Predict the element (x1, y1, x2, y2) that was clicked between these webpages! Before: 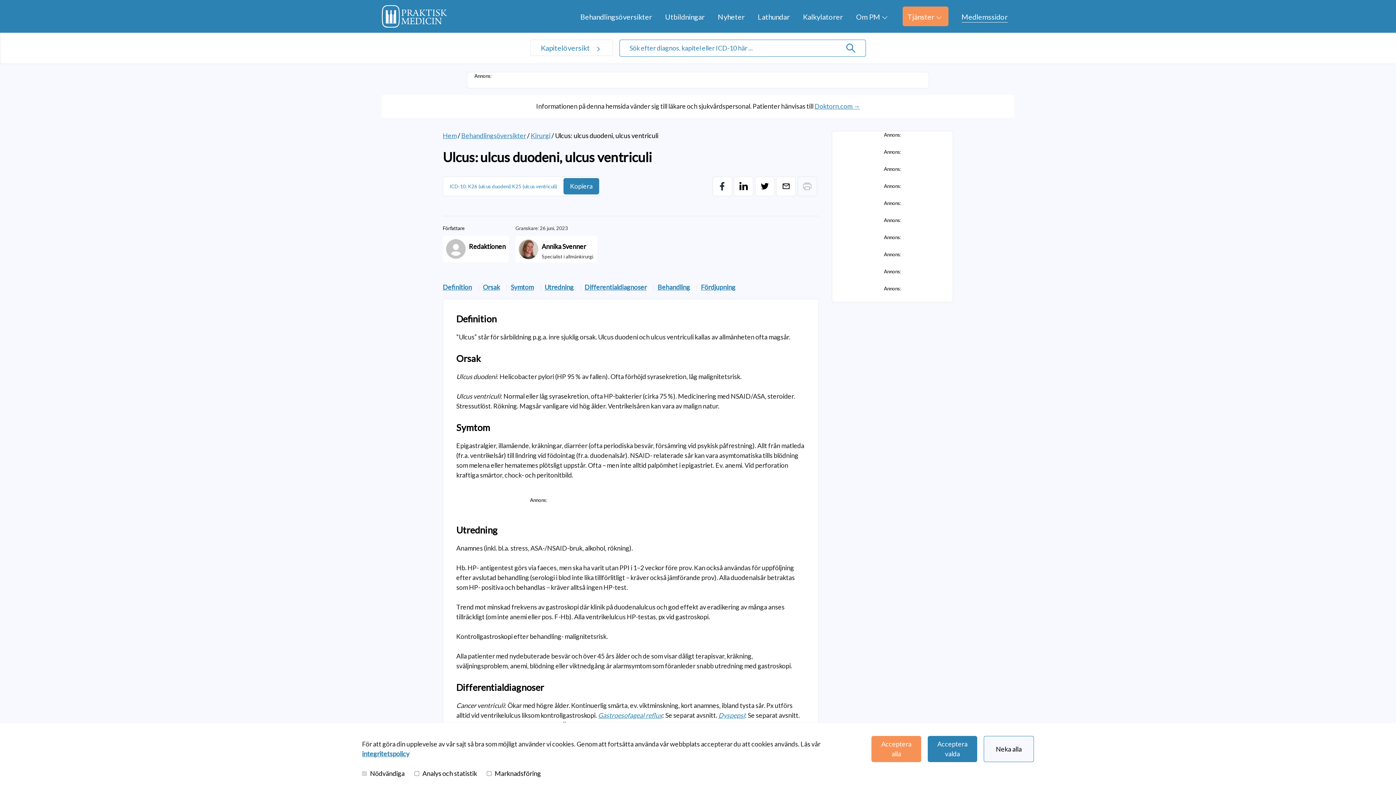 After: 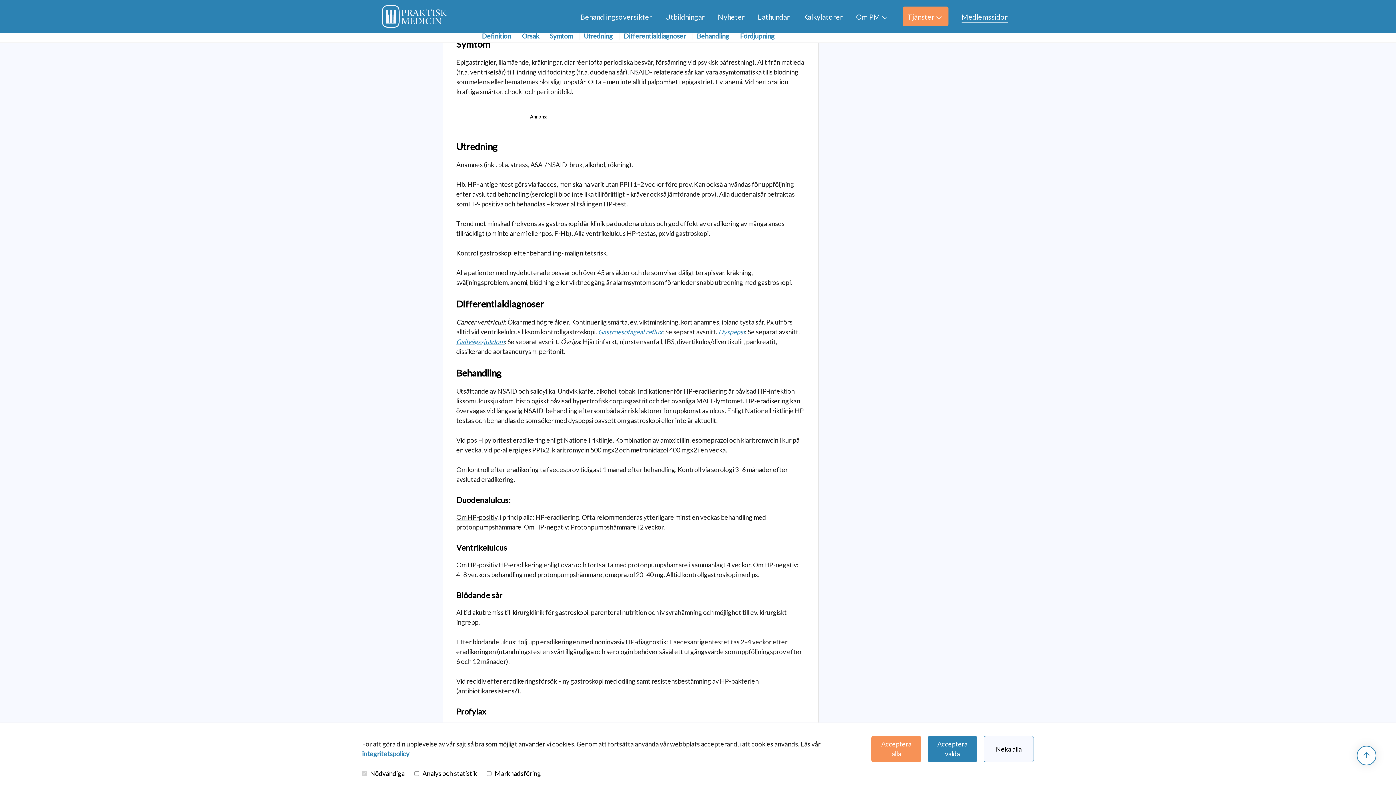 Action: label: Symtom bbox: (510, 283, 533, 291)